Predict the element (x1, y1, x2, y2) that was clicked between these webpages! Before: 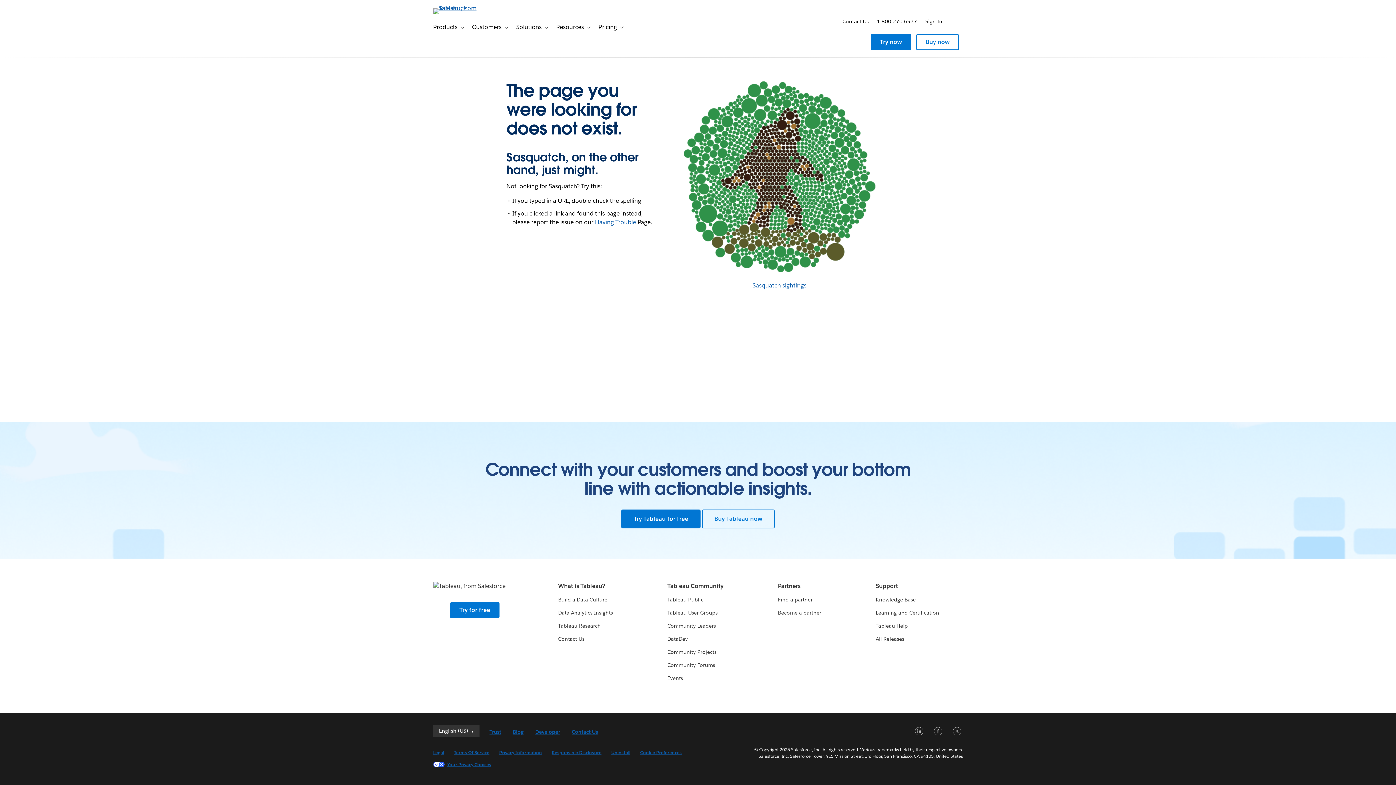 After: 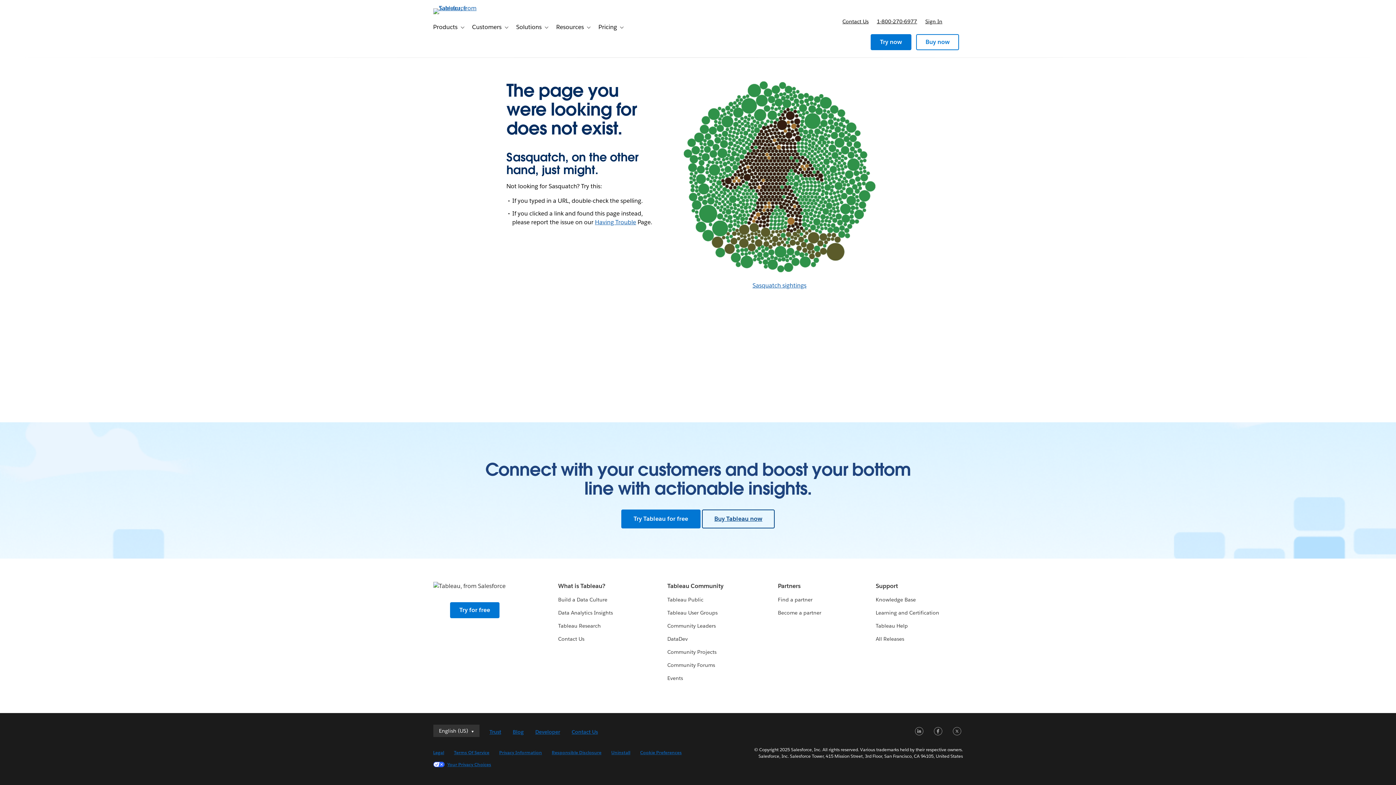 Action: bbox: (702, 509, 774, 528) label: Buy Tableau now